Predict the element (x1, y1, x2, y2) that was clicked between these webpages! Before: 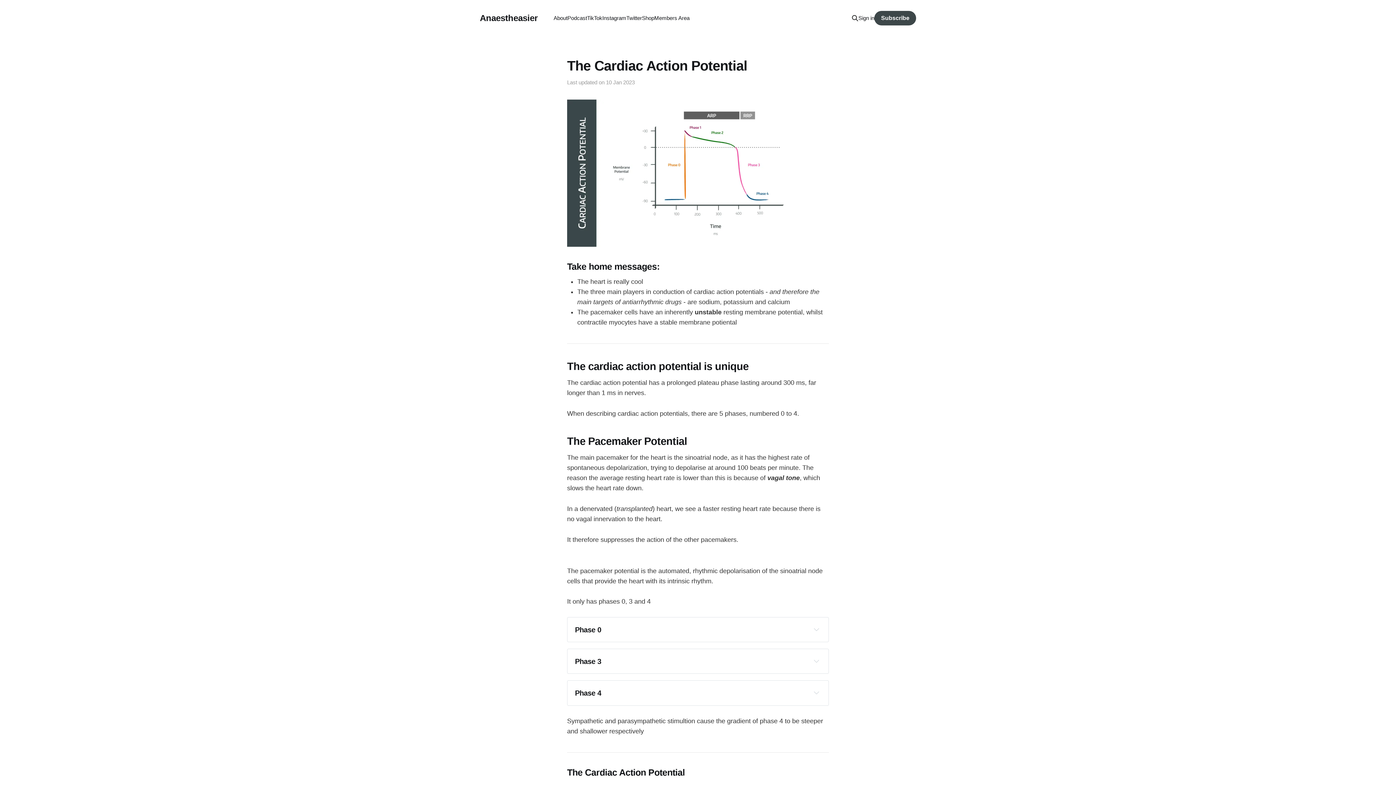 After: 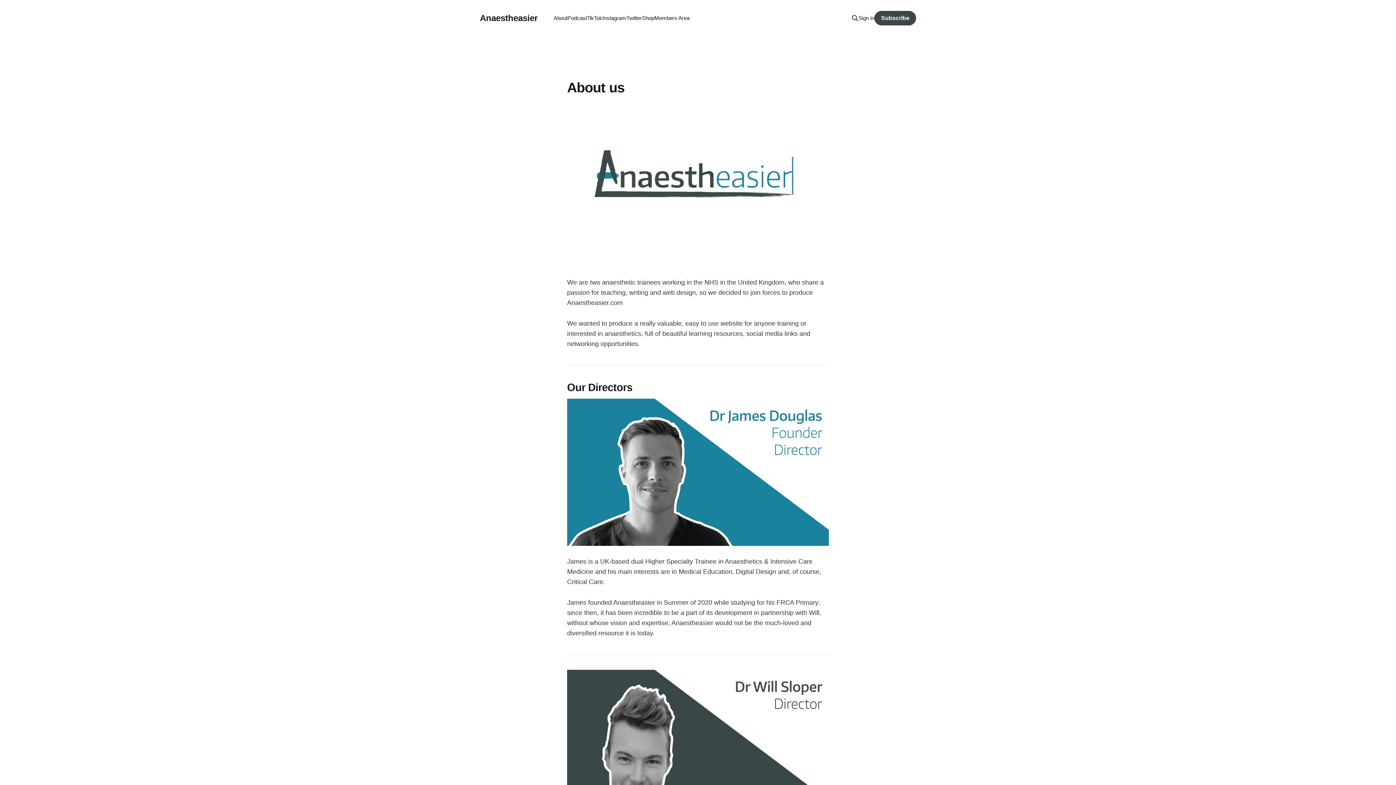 Action: bbox: (553, 14, 567, 21) label: About